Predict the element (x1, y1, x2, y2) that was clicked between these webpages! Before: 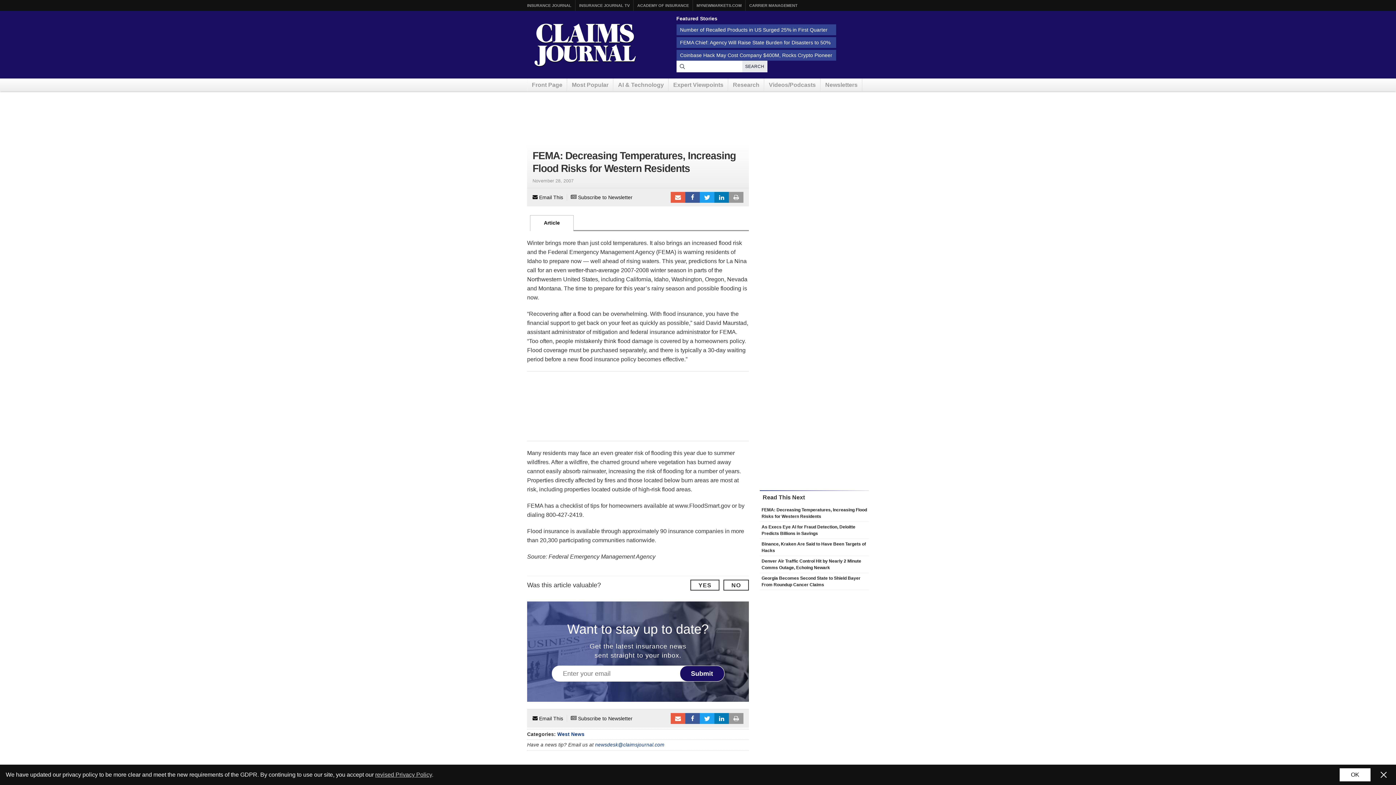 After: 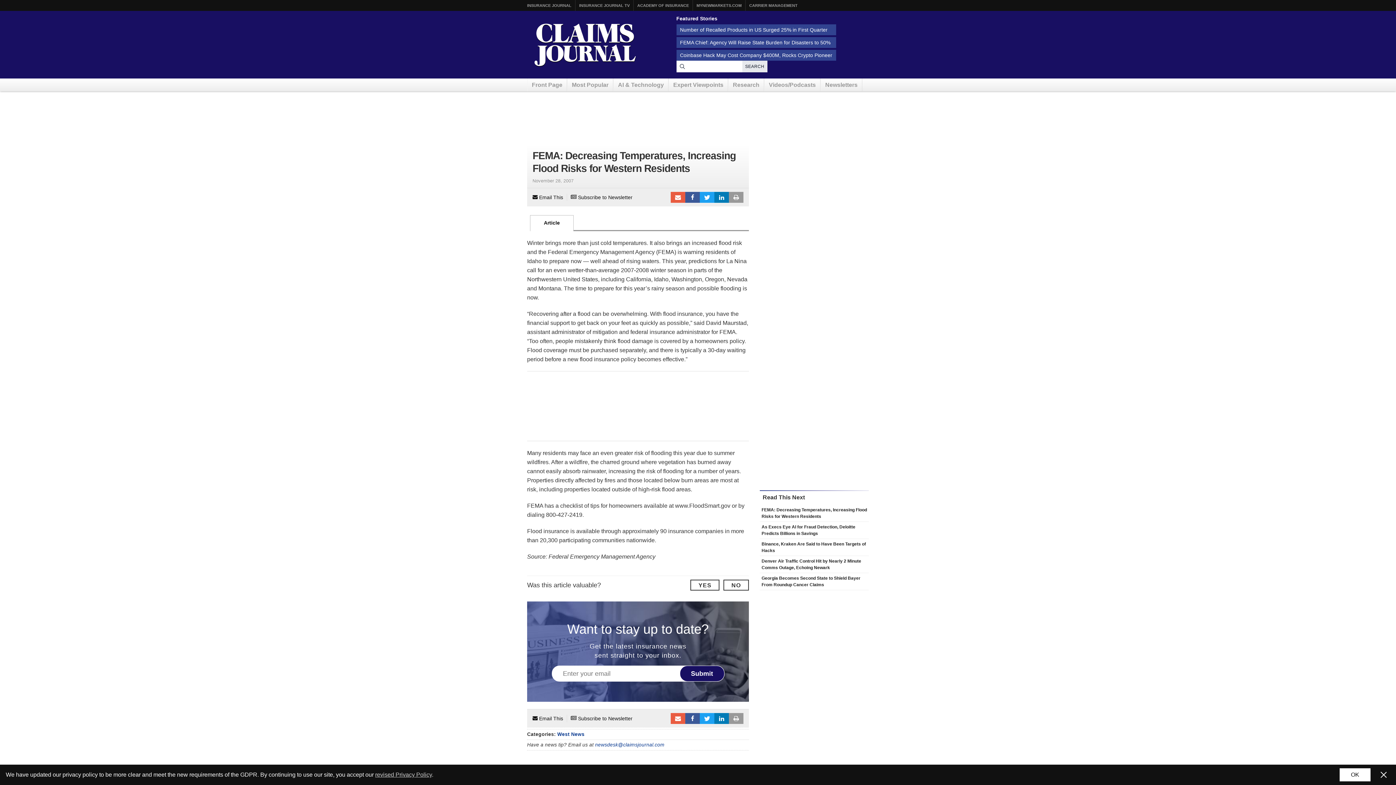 Action: label: Article bbox: (530, 215, 573, 231)